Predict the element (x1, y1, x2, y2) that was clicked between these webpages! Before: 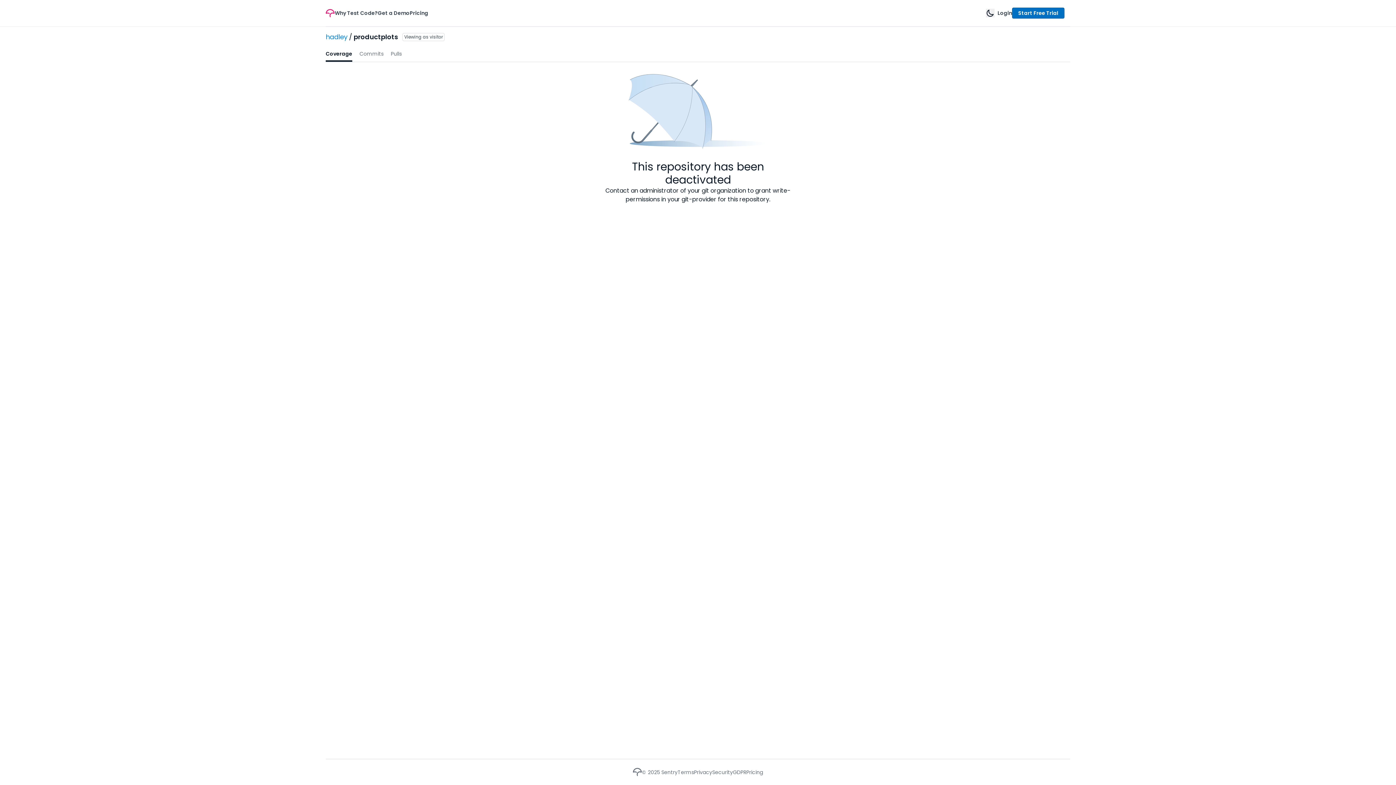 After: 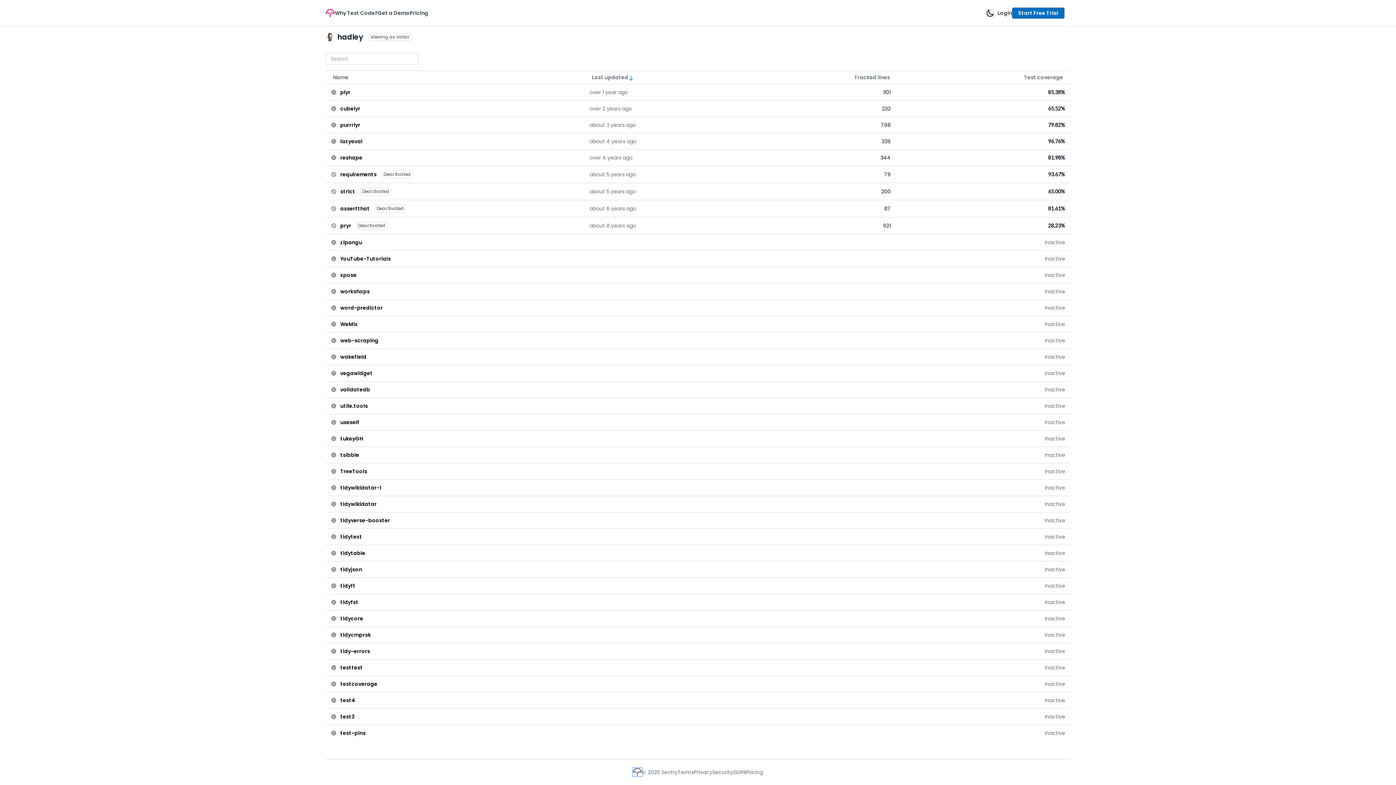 Action: bbox: (633, 768, 642, 776)